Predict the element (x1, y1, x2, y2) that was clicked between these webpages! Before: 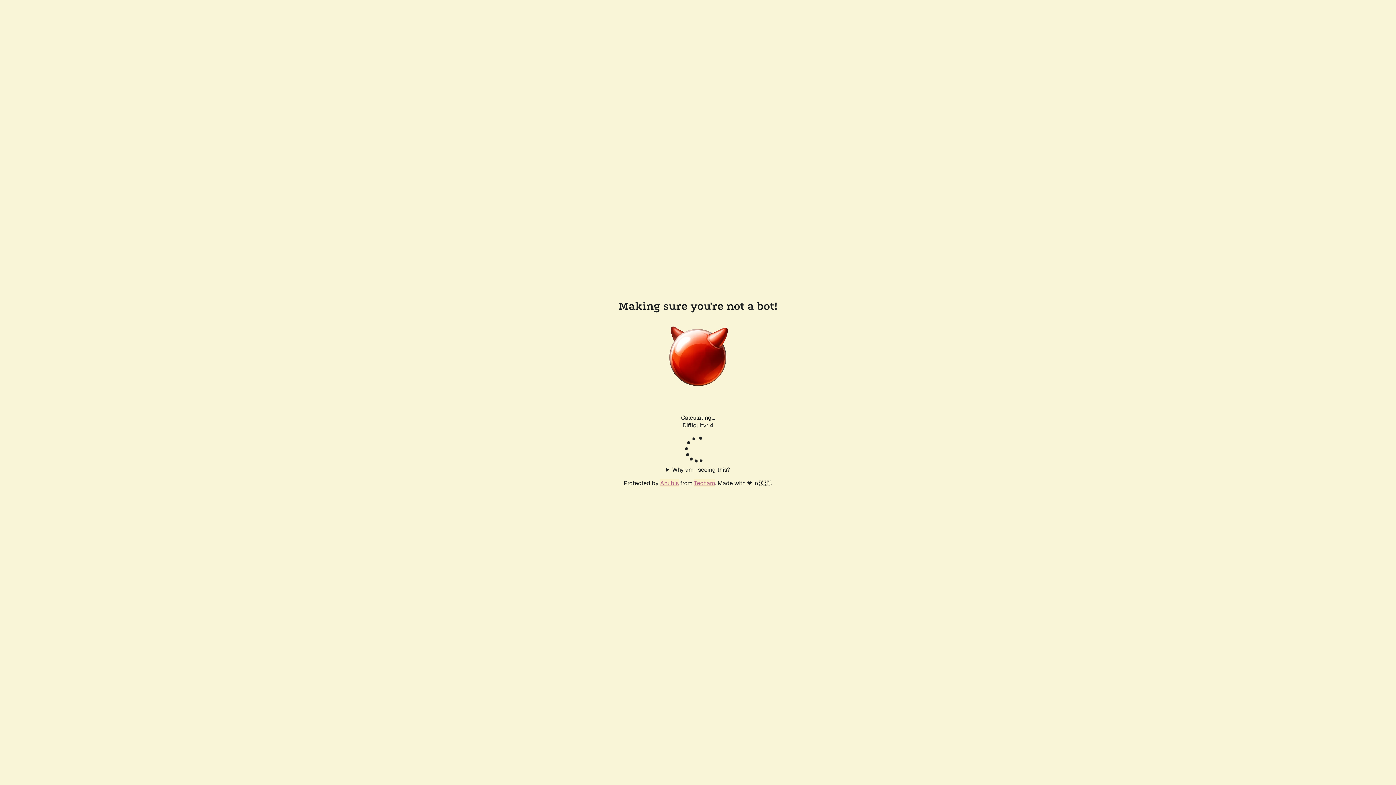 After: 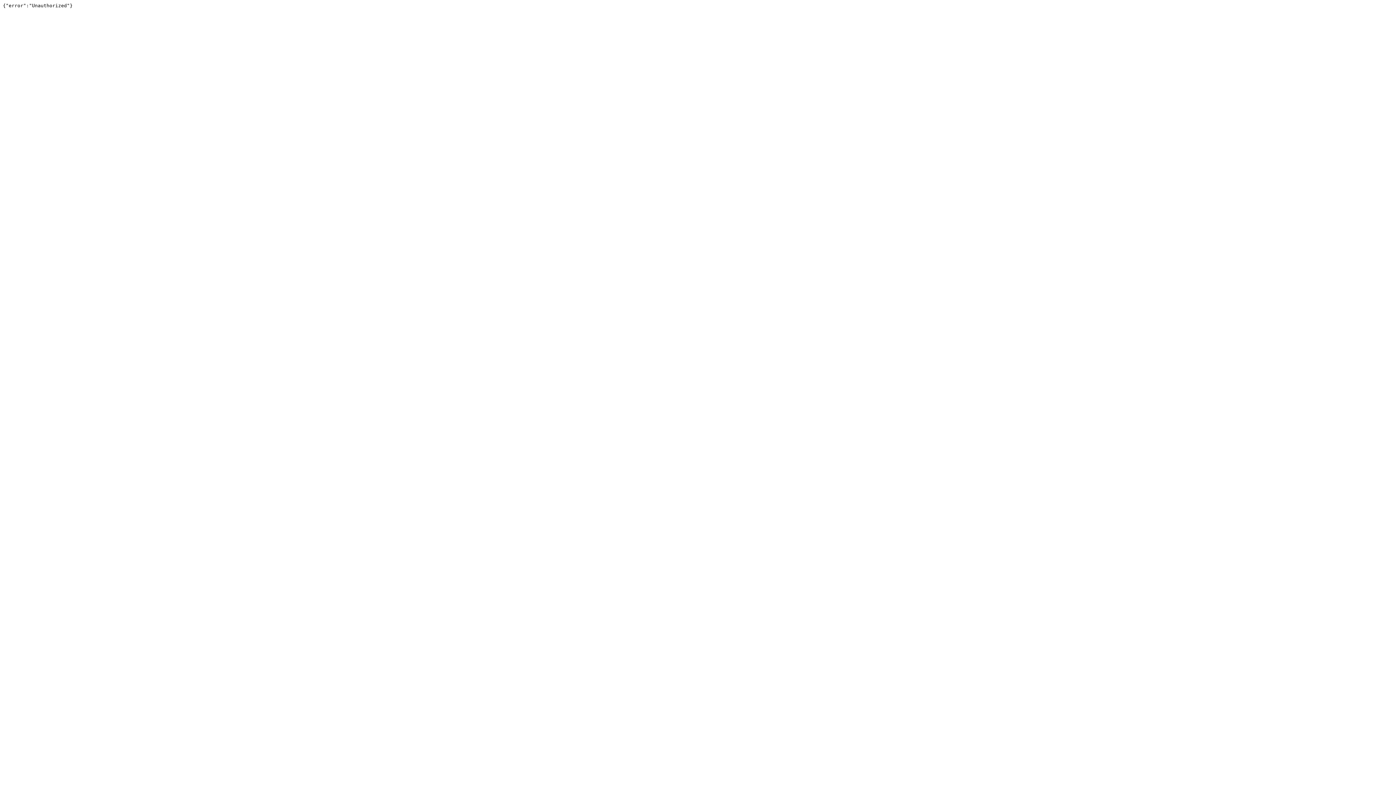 Action: label: Techaro bbox: (694, 479, 715, 487)